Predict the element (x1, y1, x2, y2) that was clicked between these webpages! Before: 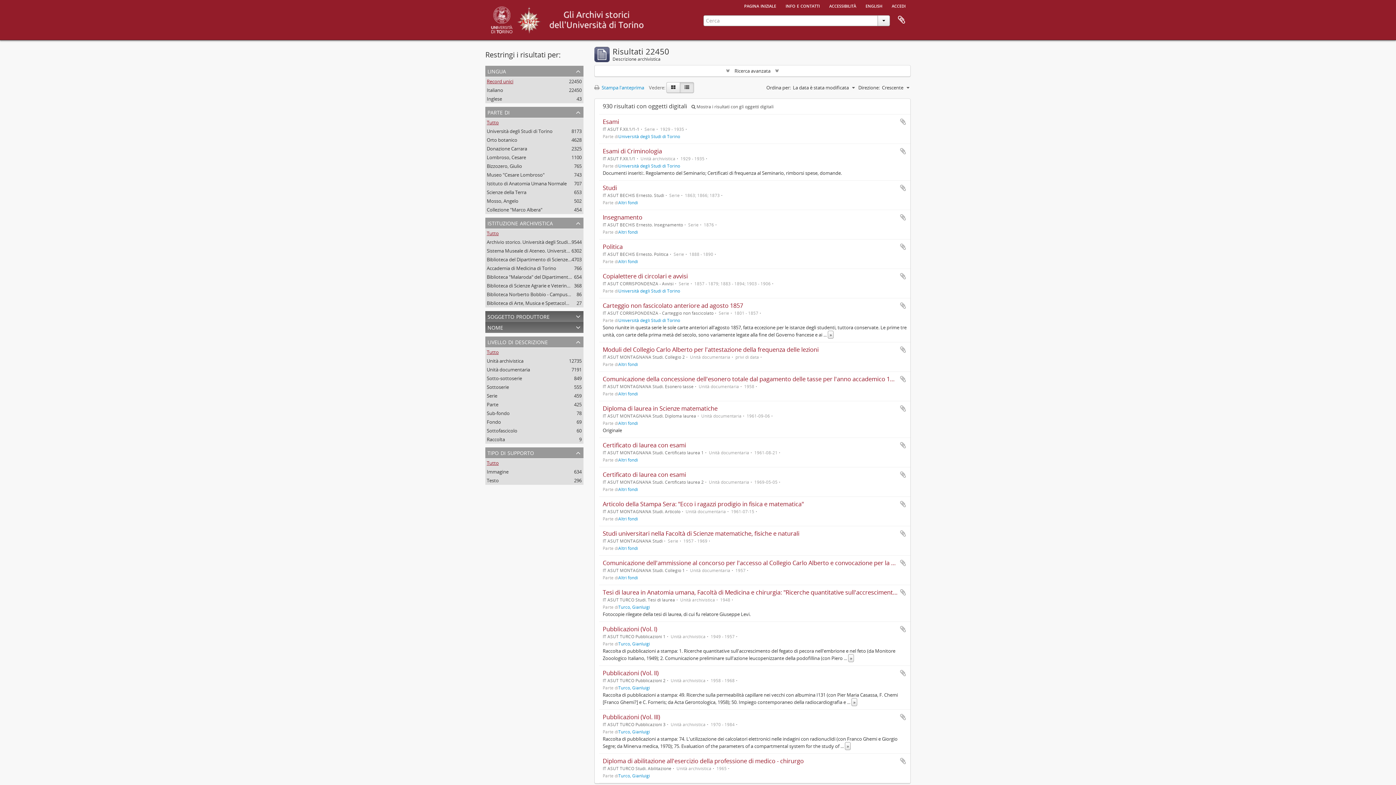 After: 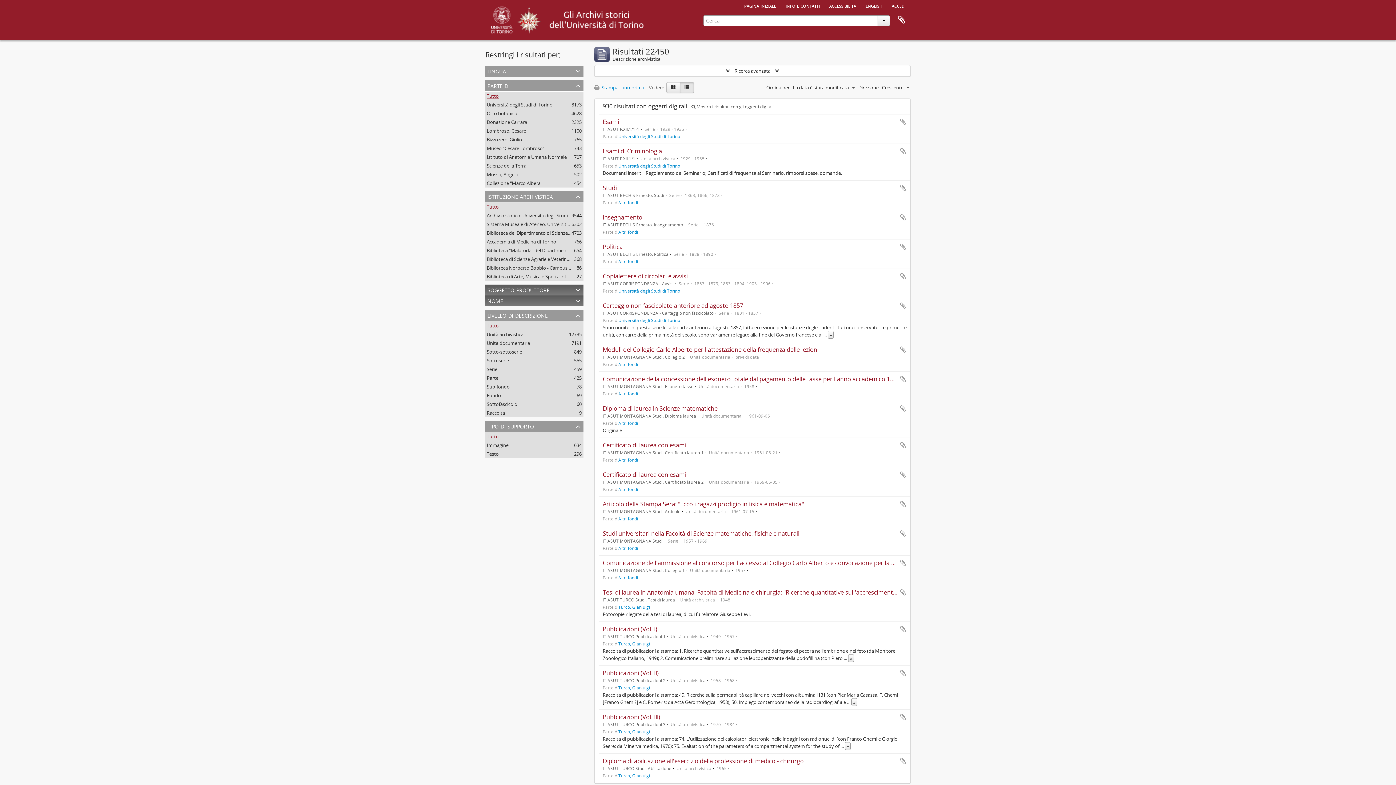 Action: bbox: (485, 65, 583, 76) label: lingua